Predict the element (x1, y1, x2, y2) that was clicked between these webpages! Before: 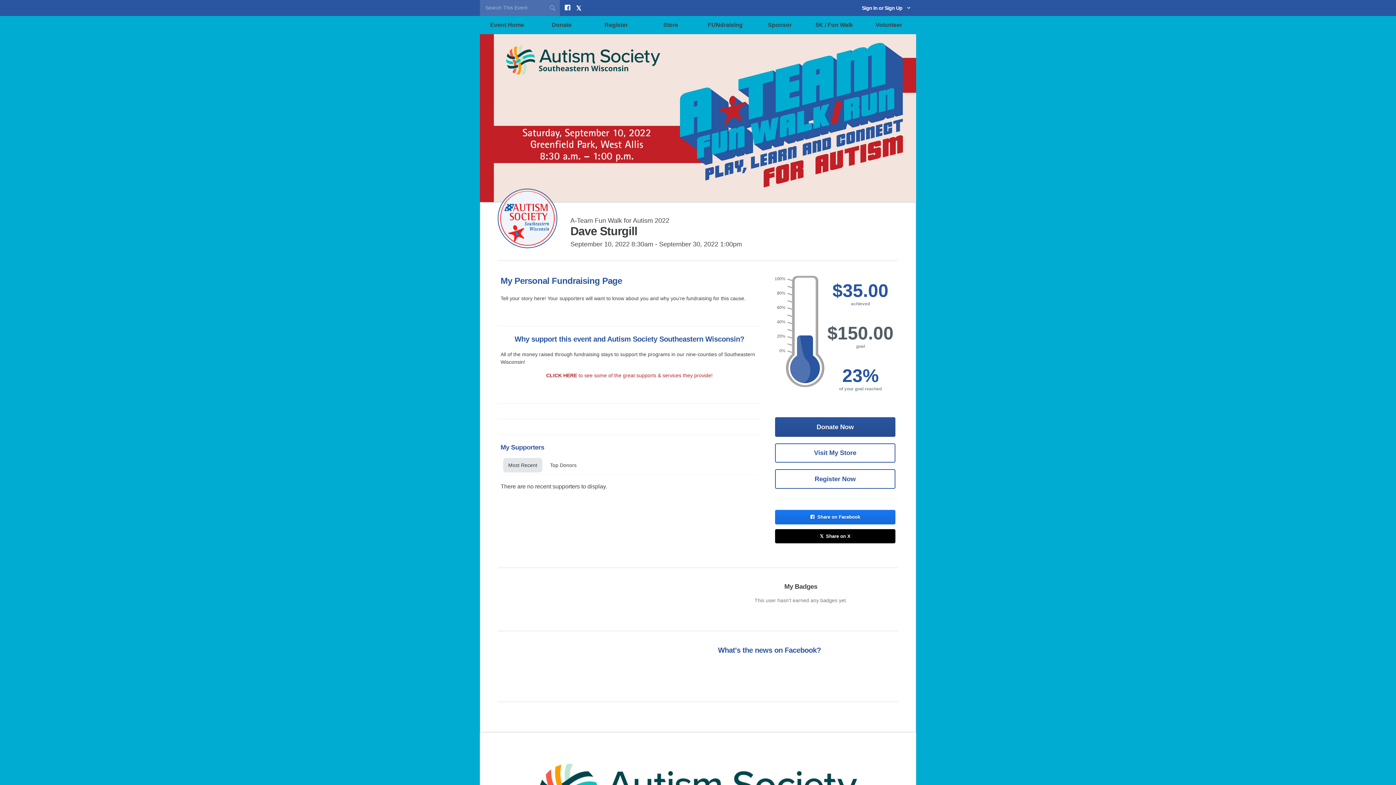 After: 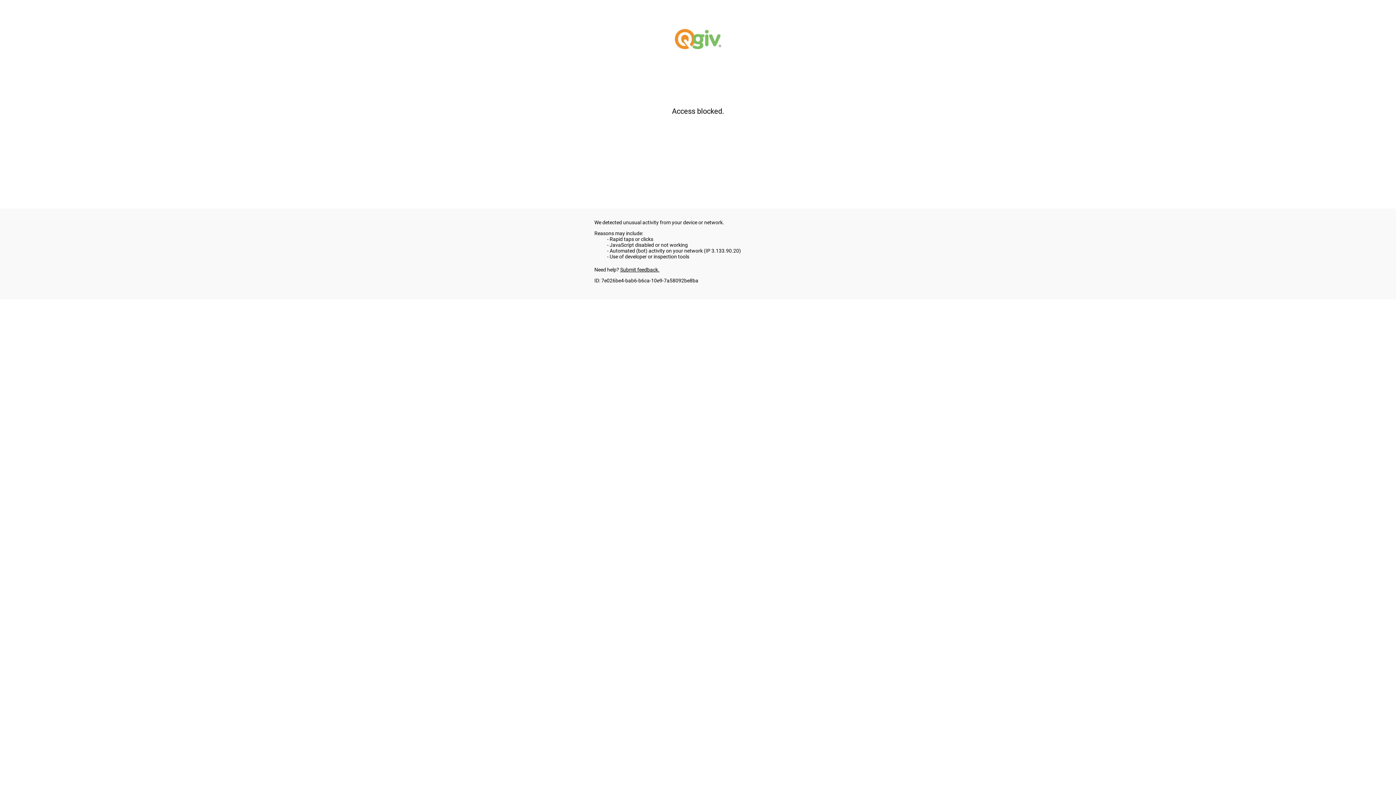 Action: bbox: (775, 417, 895, 436) label: Donate Now